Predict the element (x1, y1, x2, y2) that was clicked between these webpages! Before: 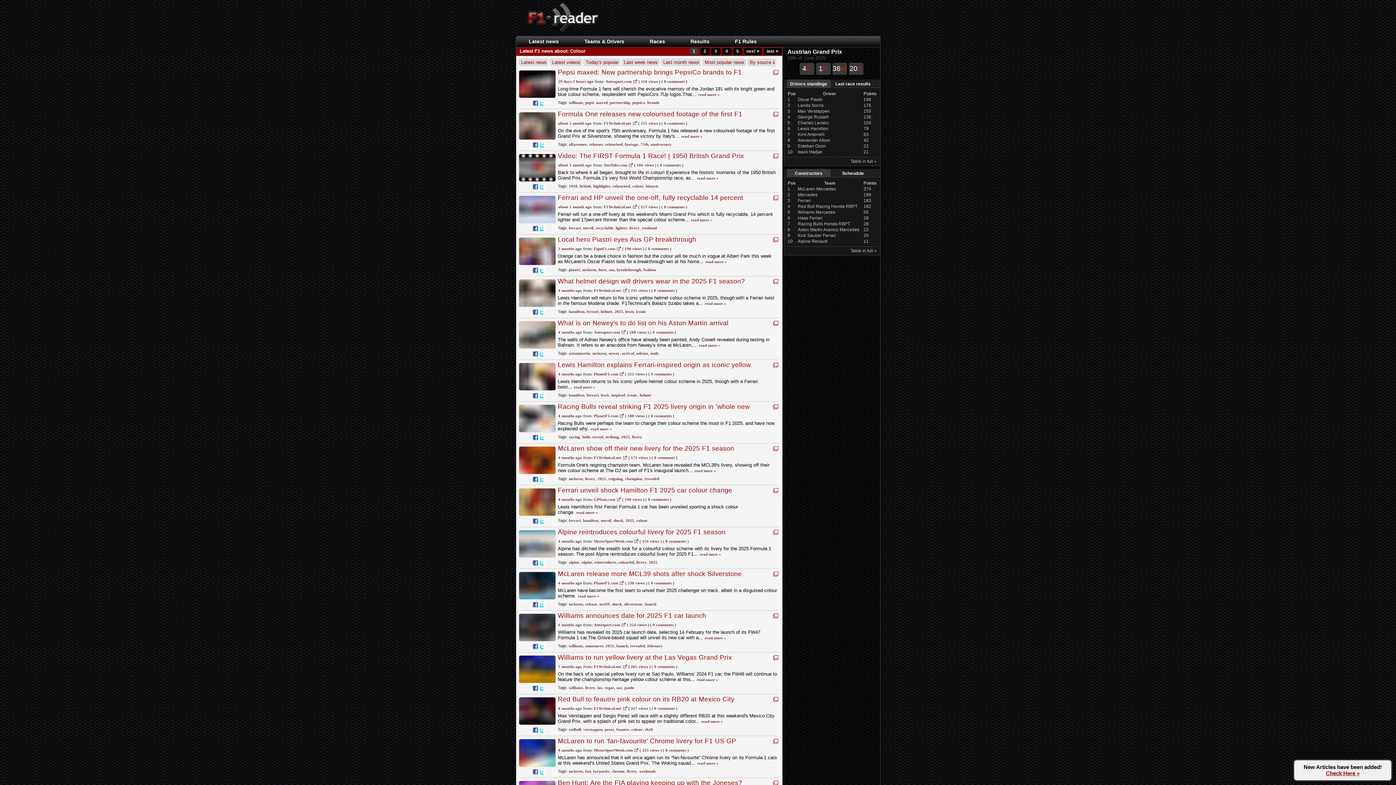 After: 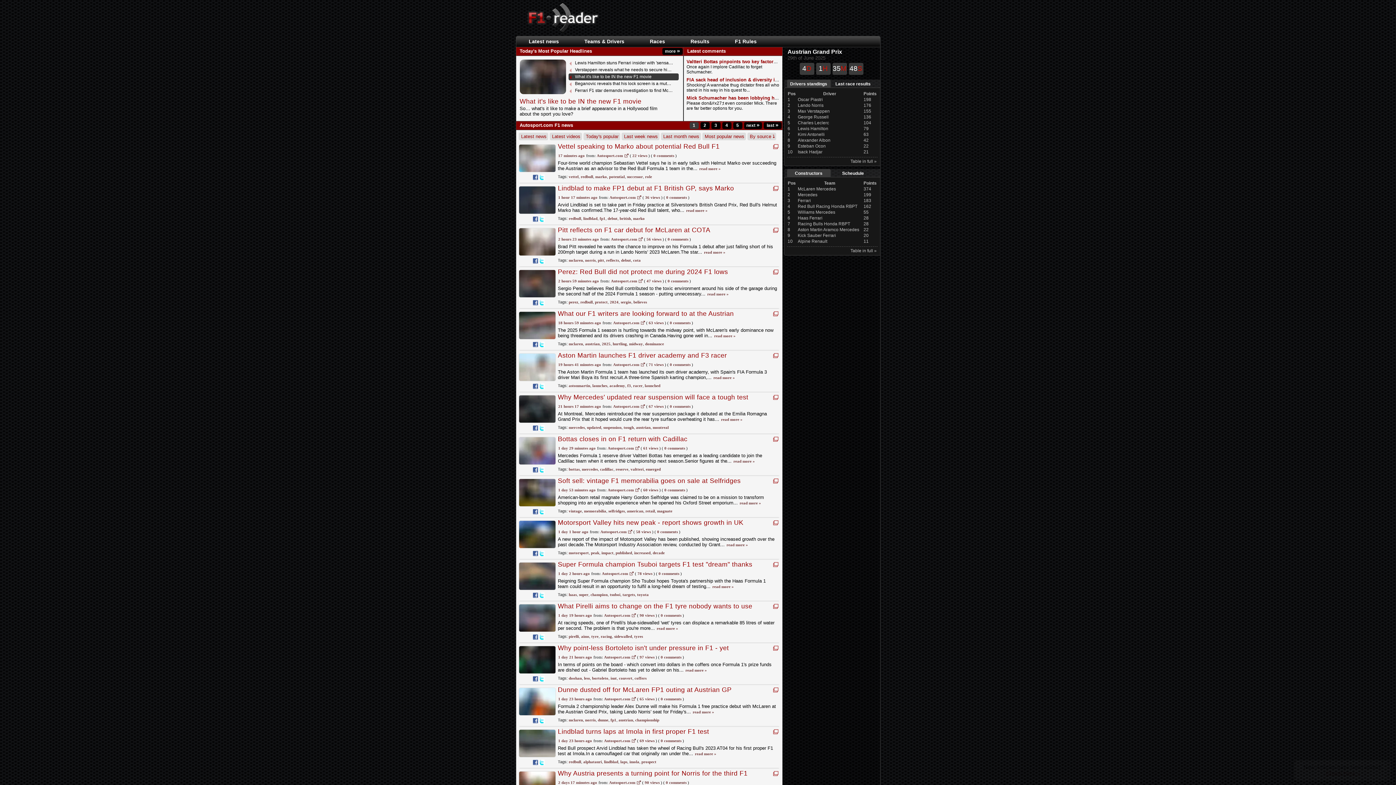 Action: bbox: (594, 622, 620, 627) label: Autosport.com